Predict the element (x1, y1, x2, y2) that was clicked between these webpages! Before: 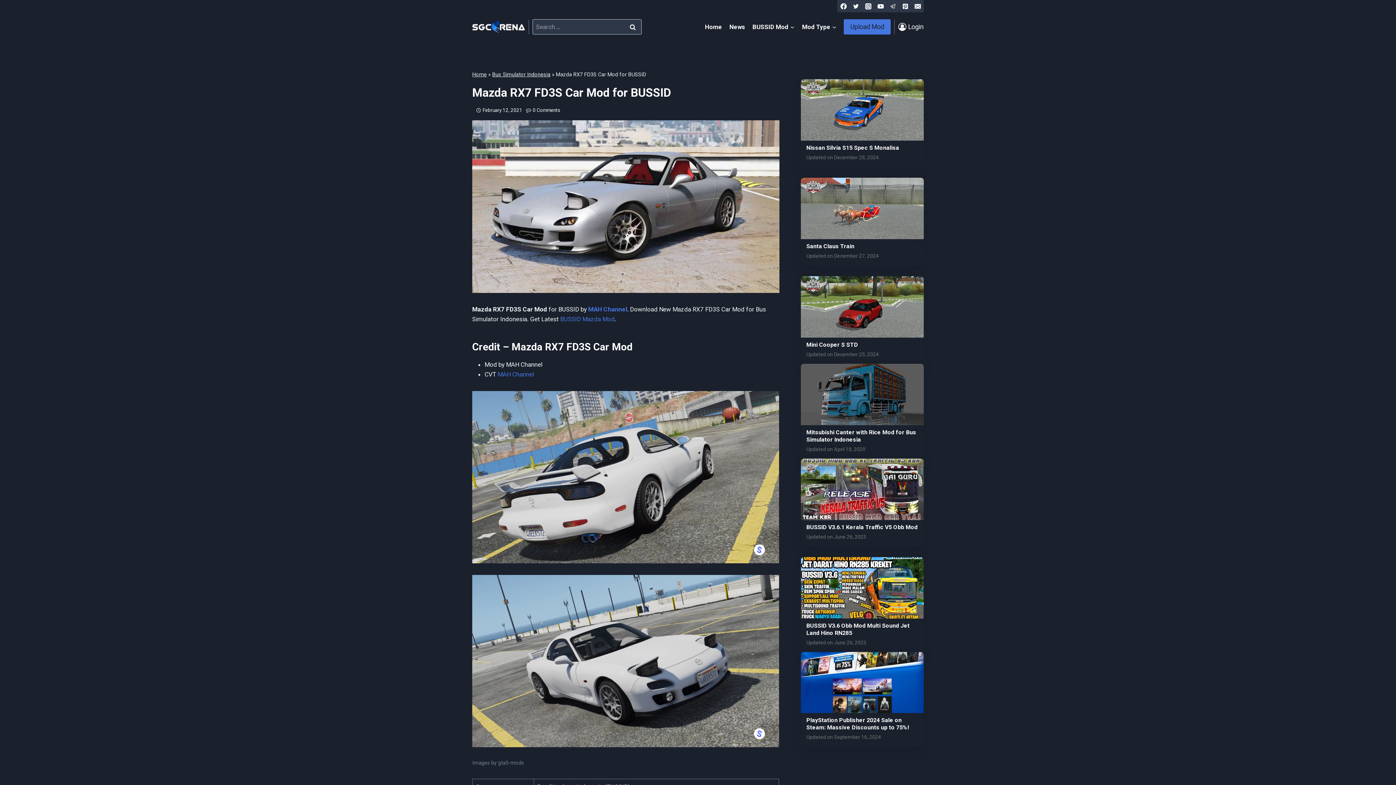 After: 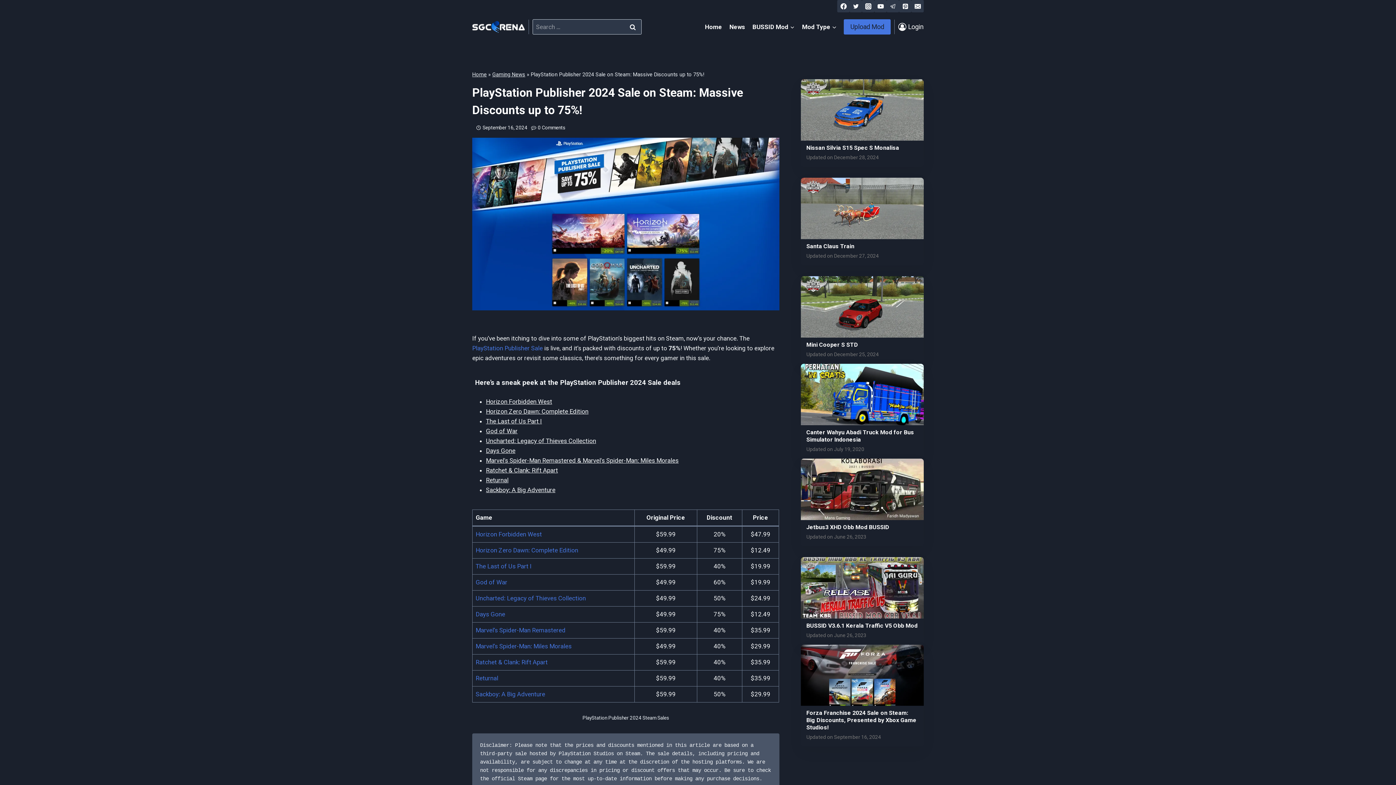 Action: label: PlayStation Publisher 2024 Sale on Steam: Massive Discounts up to 75%! bbox: (806, 717, 918, 731)